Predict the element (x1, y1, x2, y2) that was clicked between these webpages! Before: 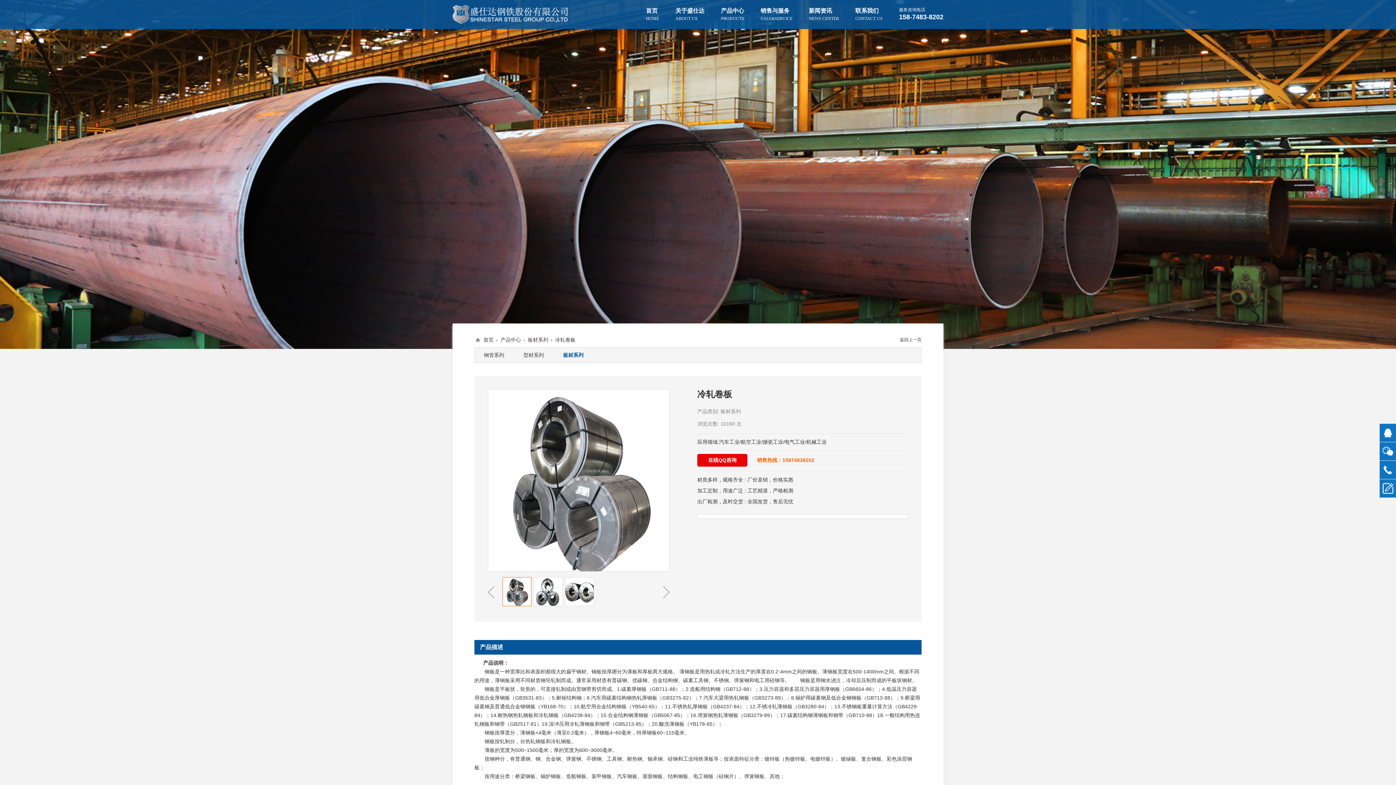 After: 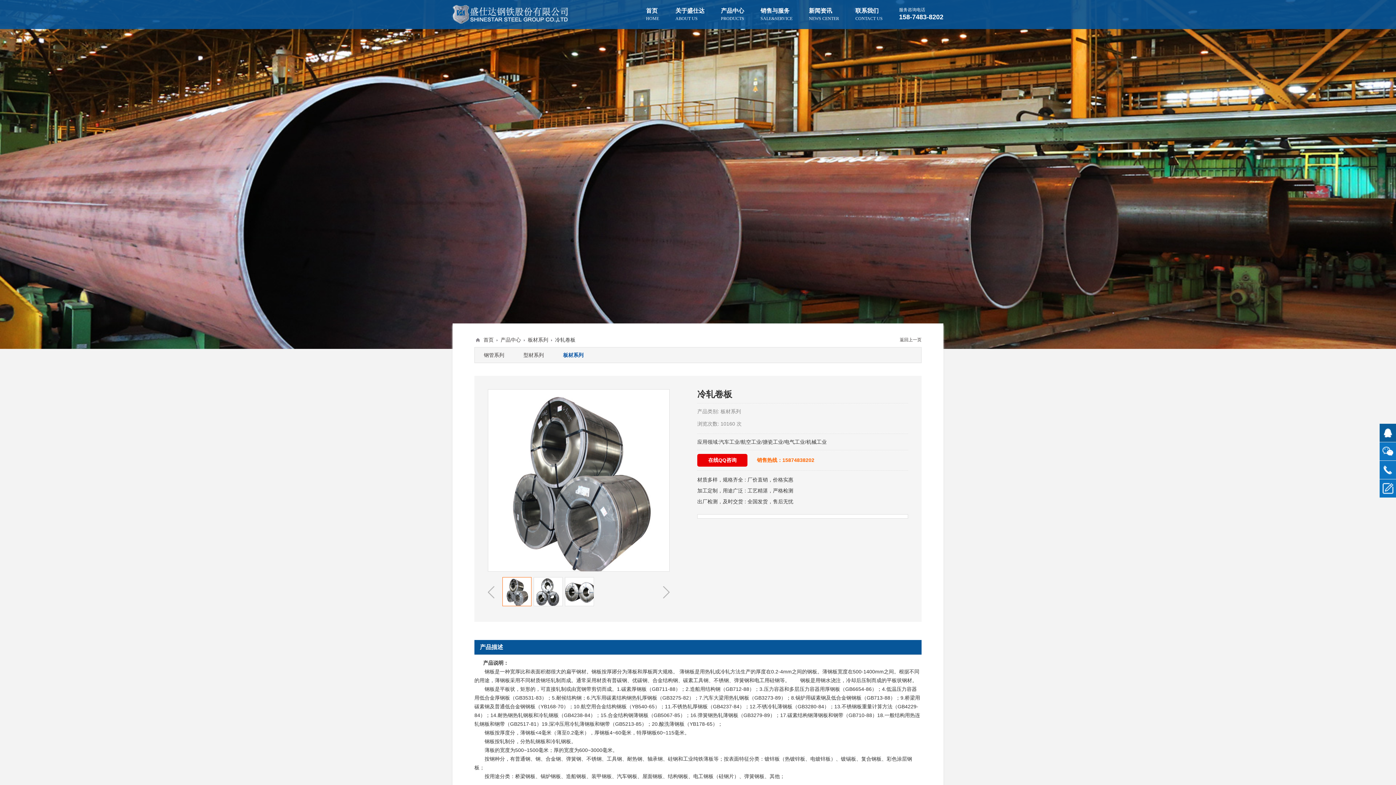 Action: bbox: (1380, 424, 1396, 442)